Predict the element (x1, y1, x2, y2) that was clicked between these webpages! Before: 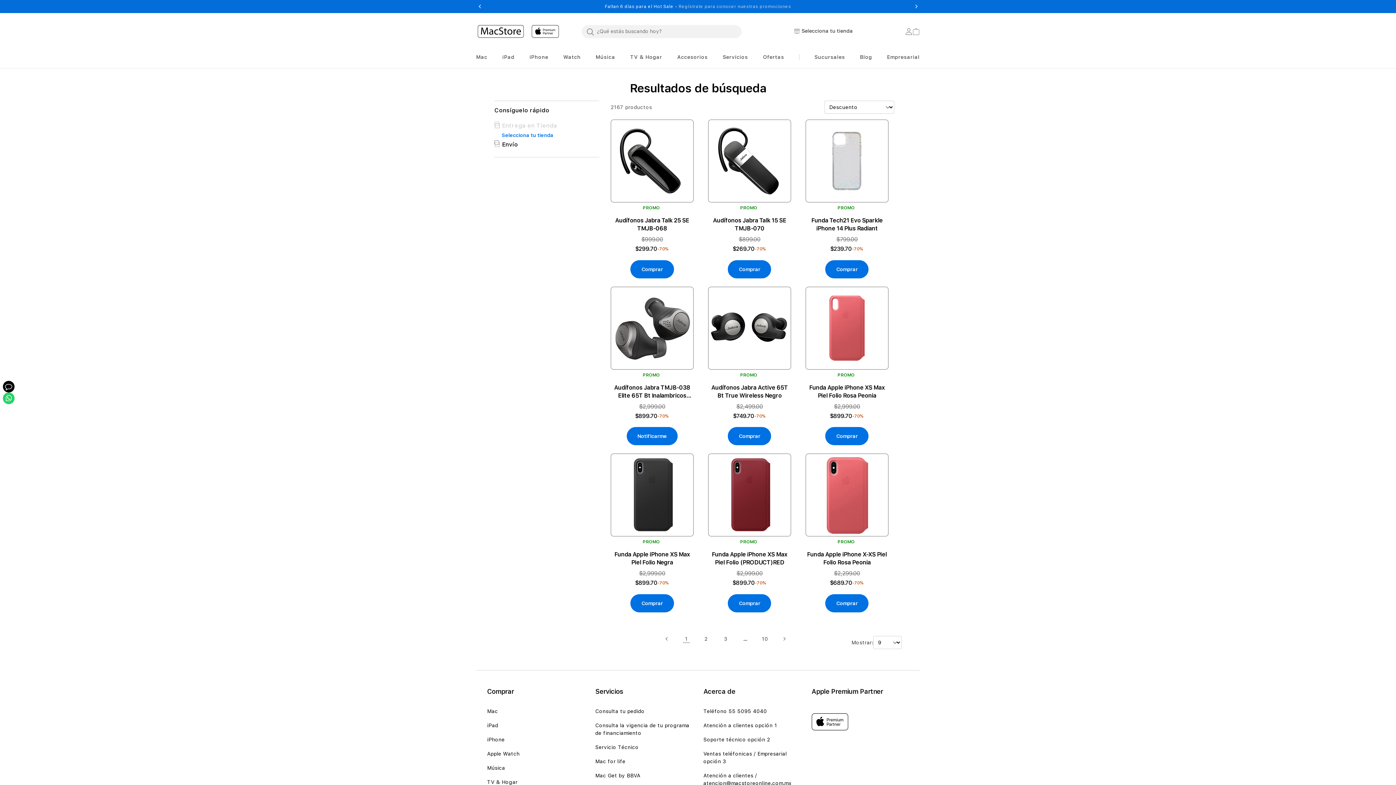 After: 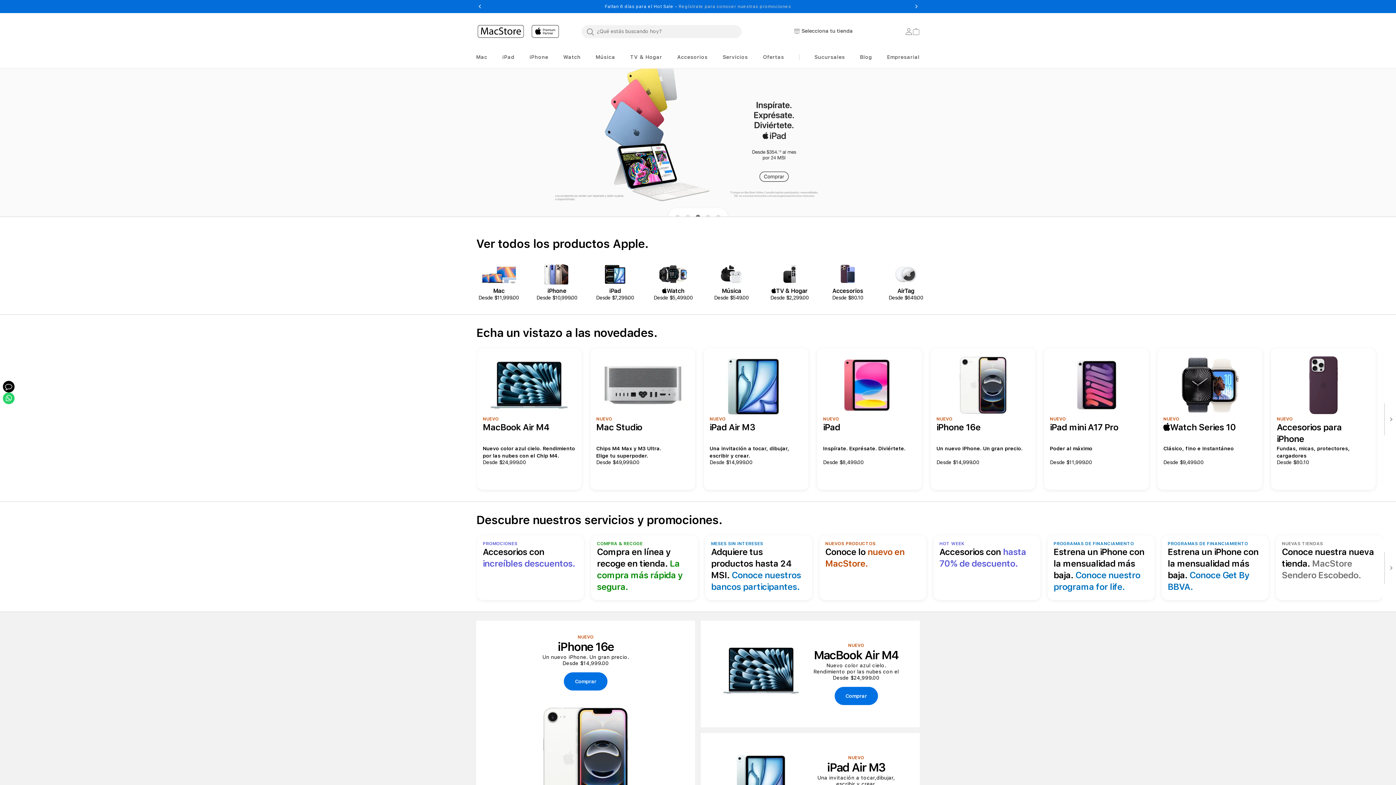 Action: bbox: (811, 711, 909, 733)